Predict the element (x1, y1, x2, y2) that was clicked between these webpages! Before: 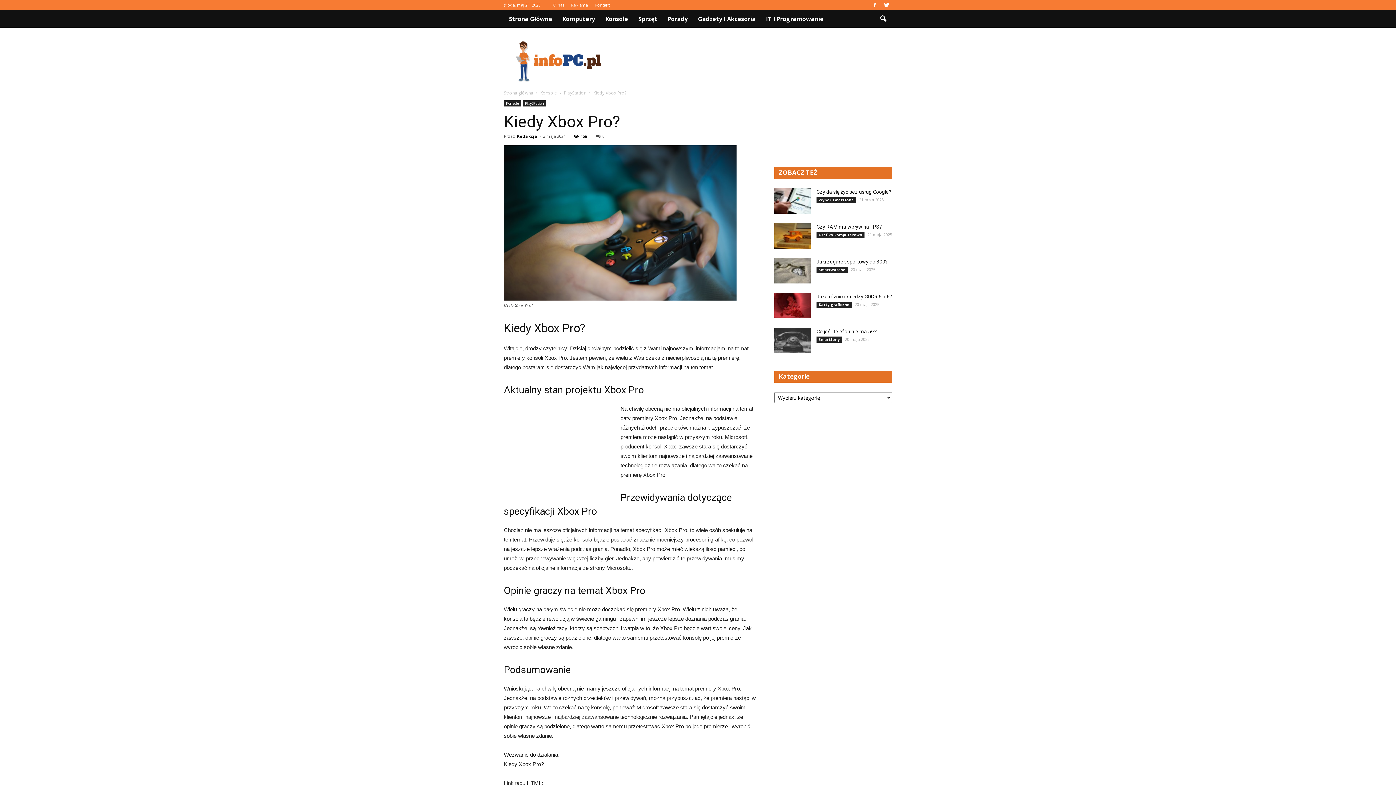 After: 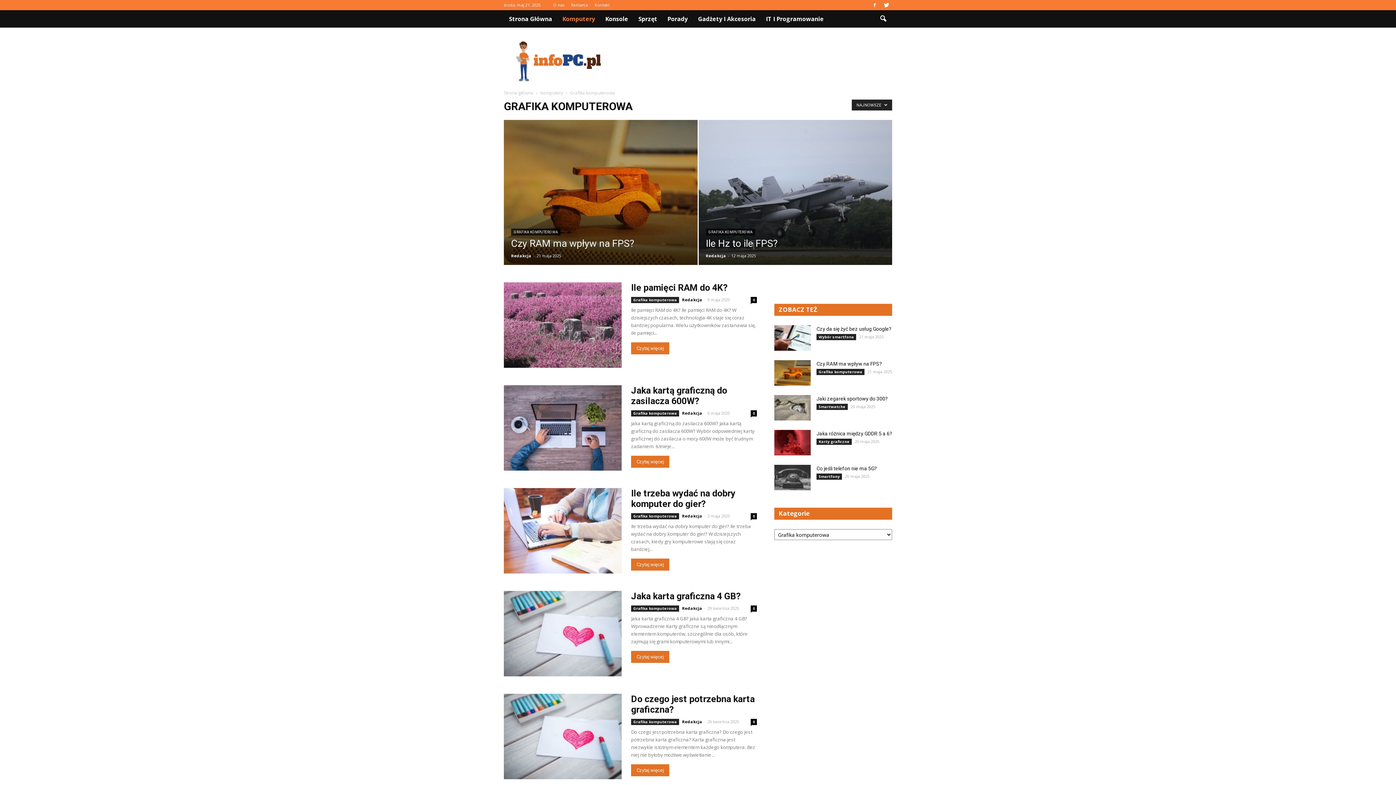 Action: label: Grafika komputerowa bbox: (816, 232, 864, 238)